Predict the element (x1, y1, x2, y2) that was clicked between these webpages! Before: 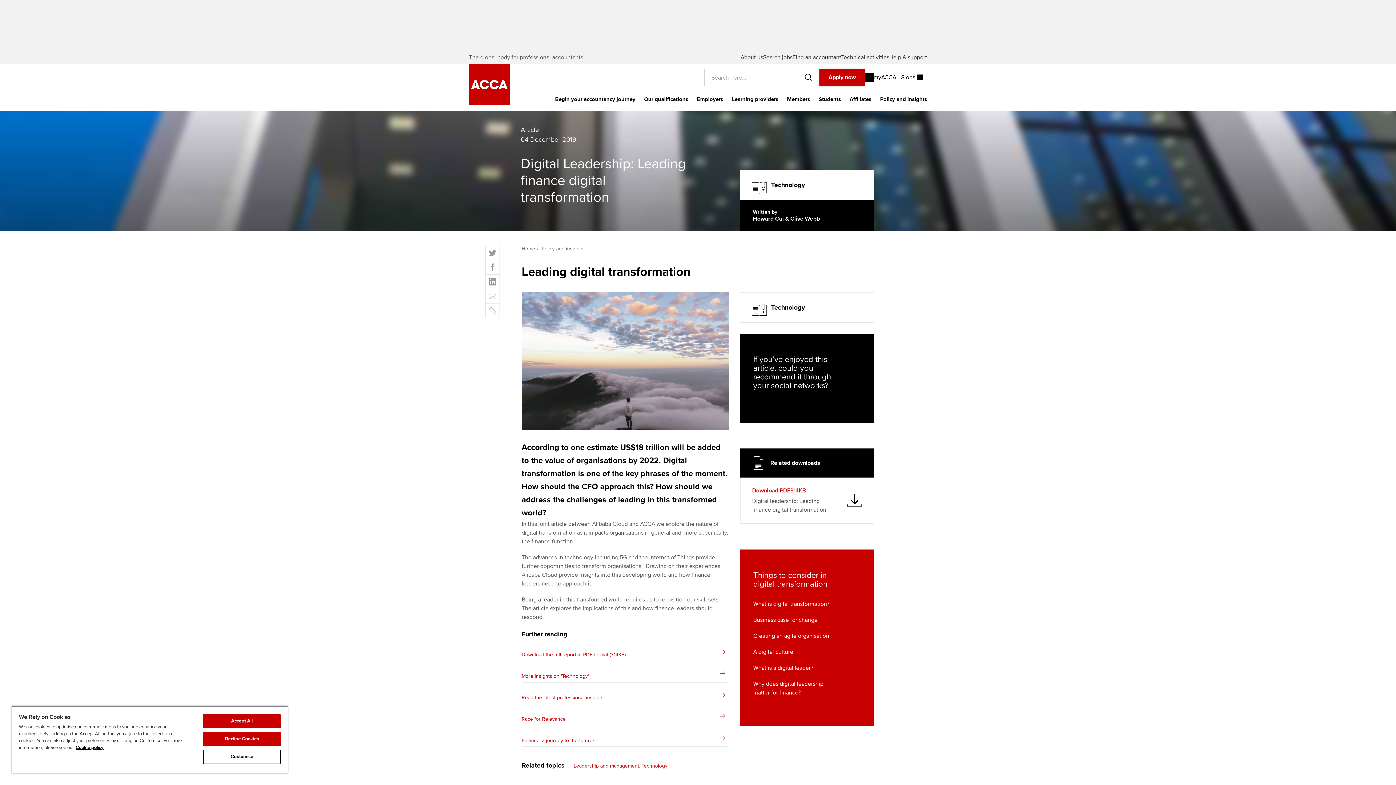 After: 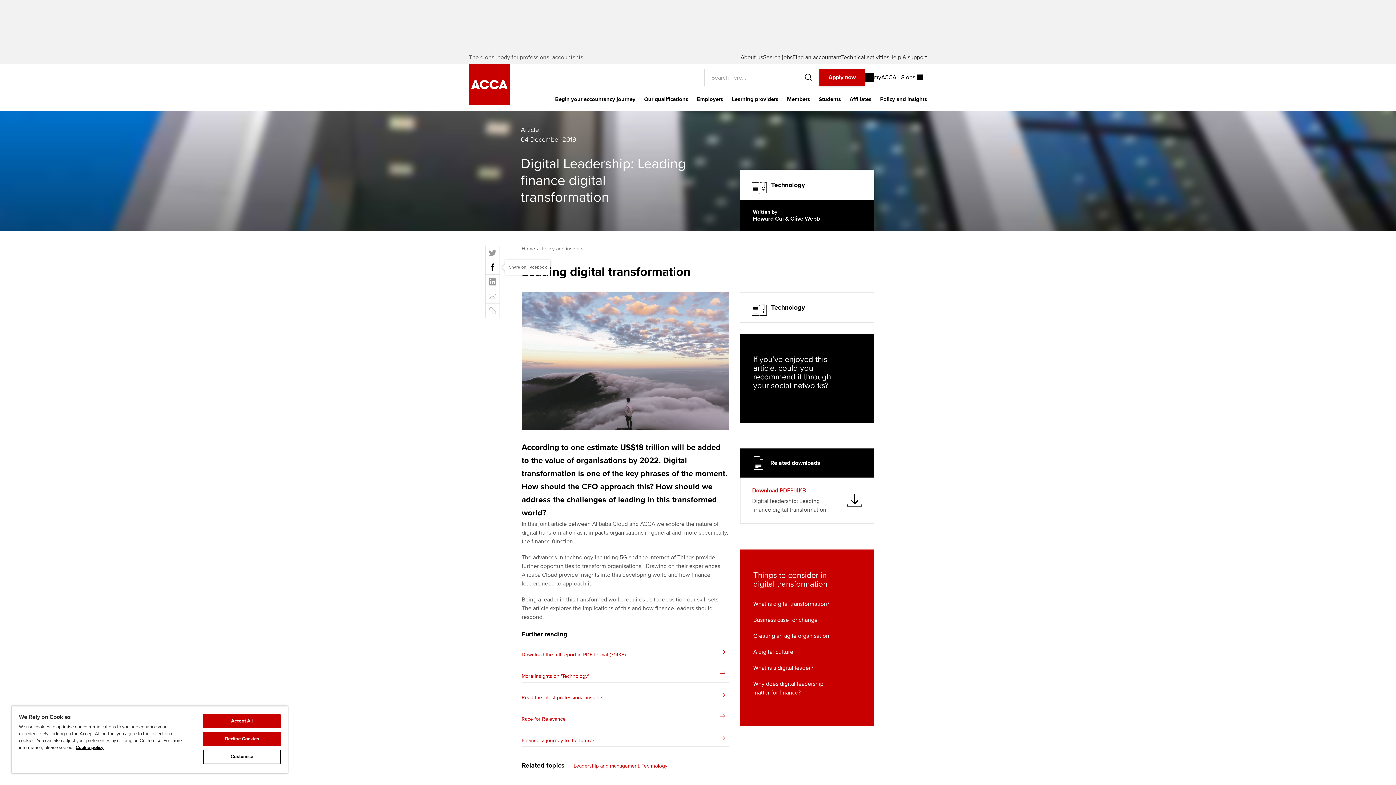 Action: bbox: (485, 260, 500, 274) label: Facebook